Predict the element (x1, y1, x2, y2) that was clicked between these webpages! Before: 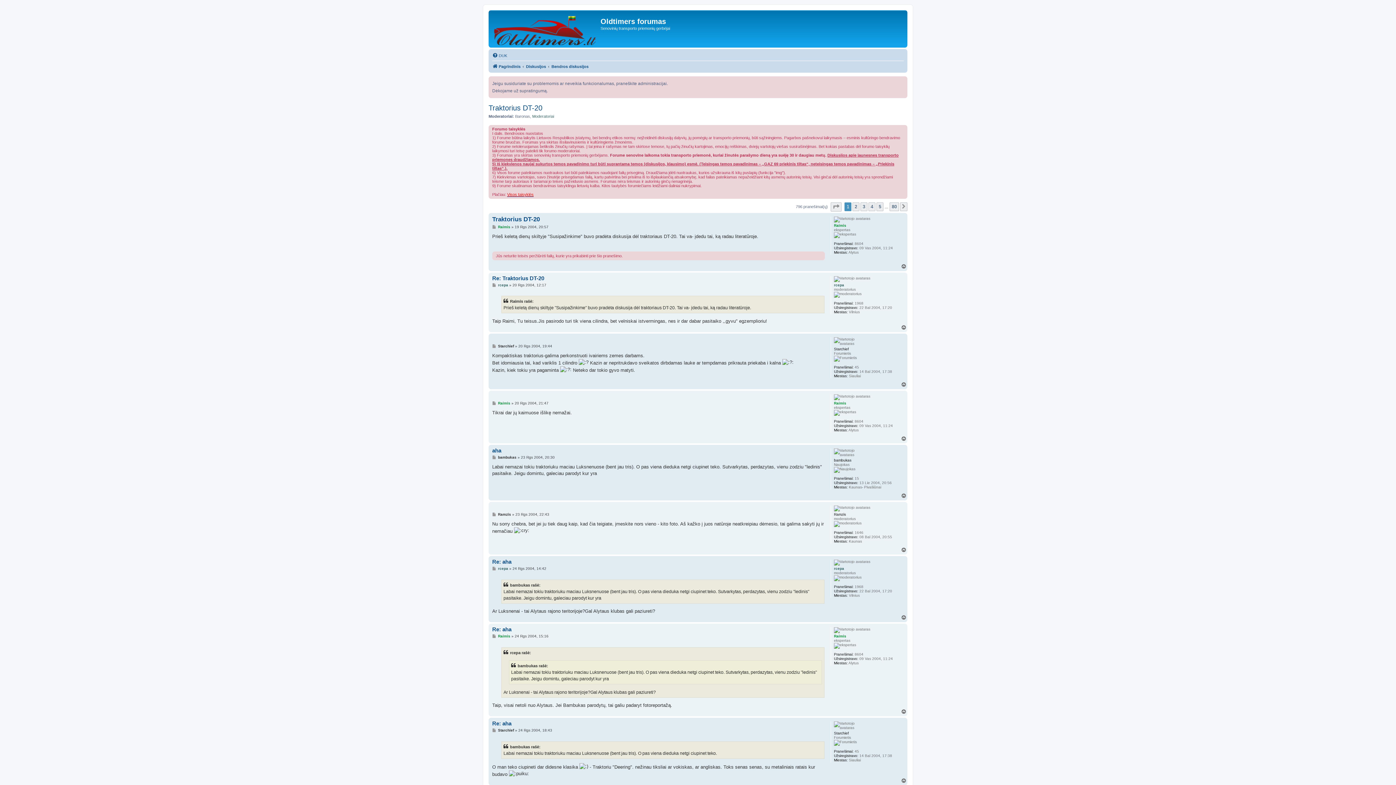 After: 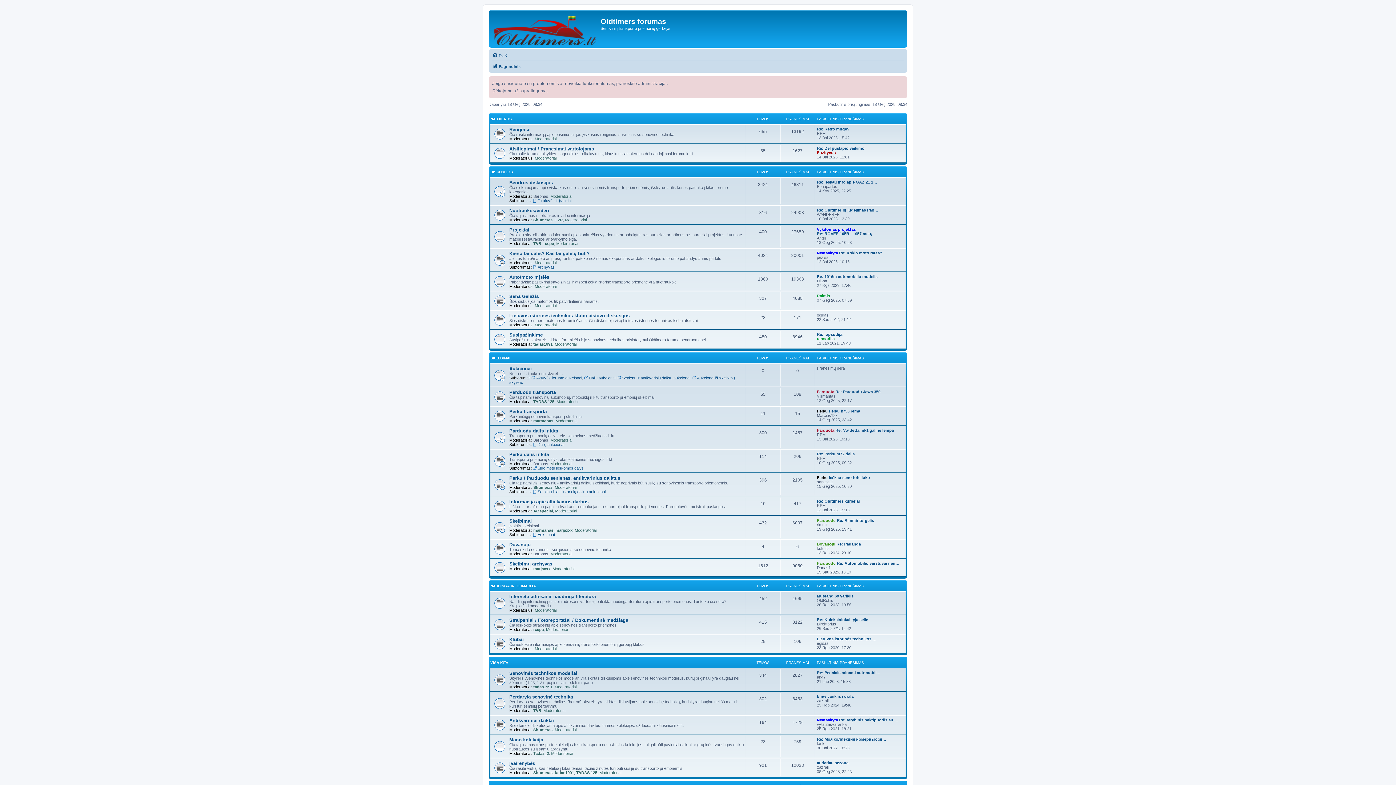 Action: bbox: (492, 62, 520, 70) label: Pagrindinis